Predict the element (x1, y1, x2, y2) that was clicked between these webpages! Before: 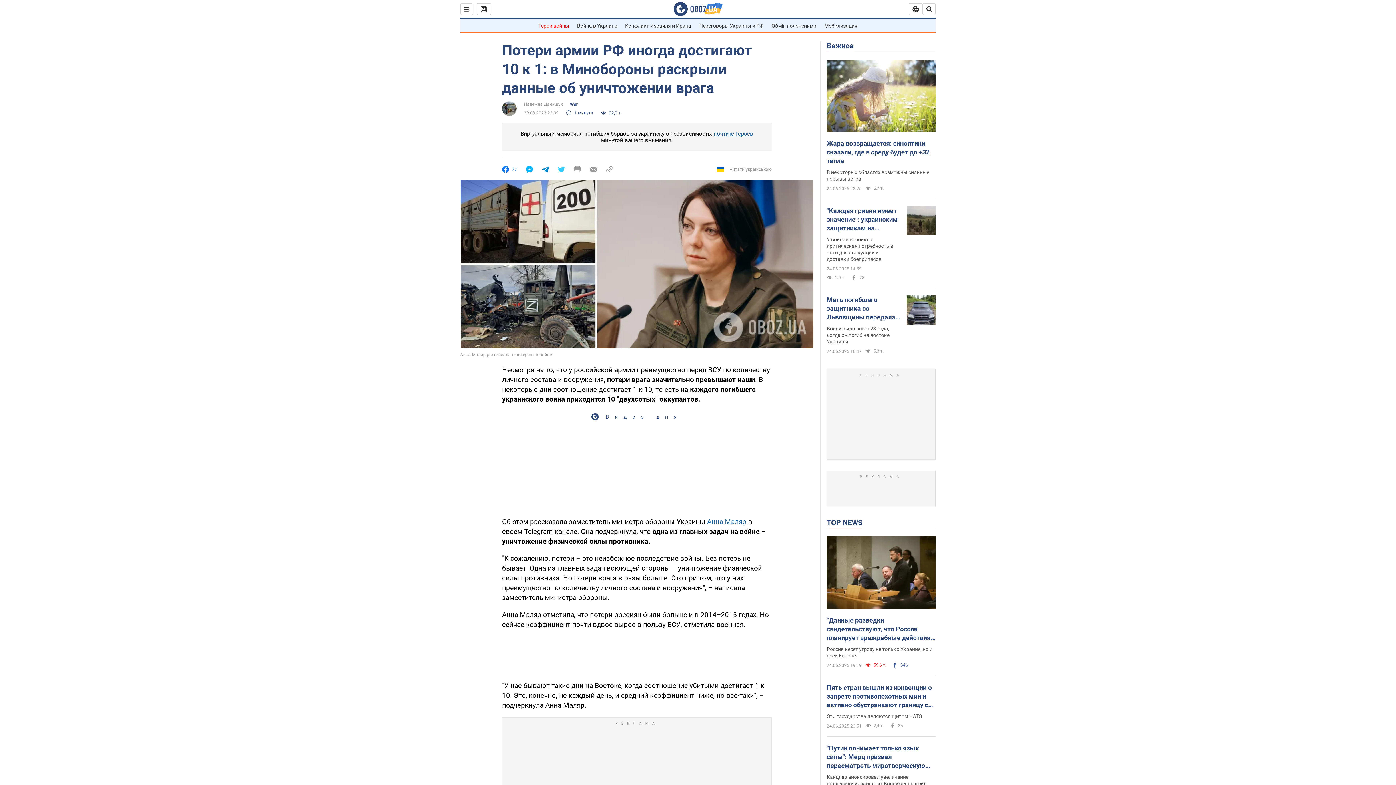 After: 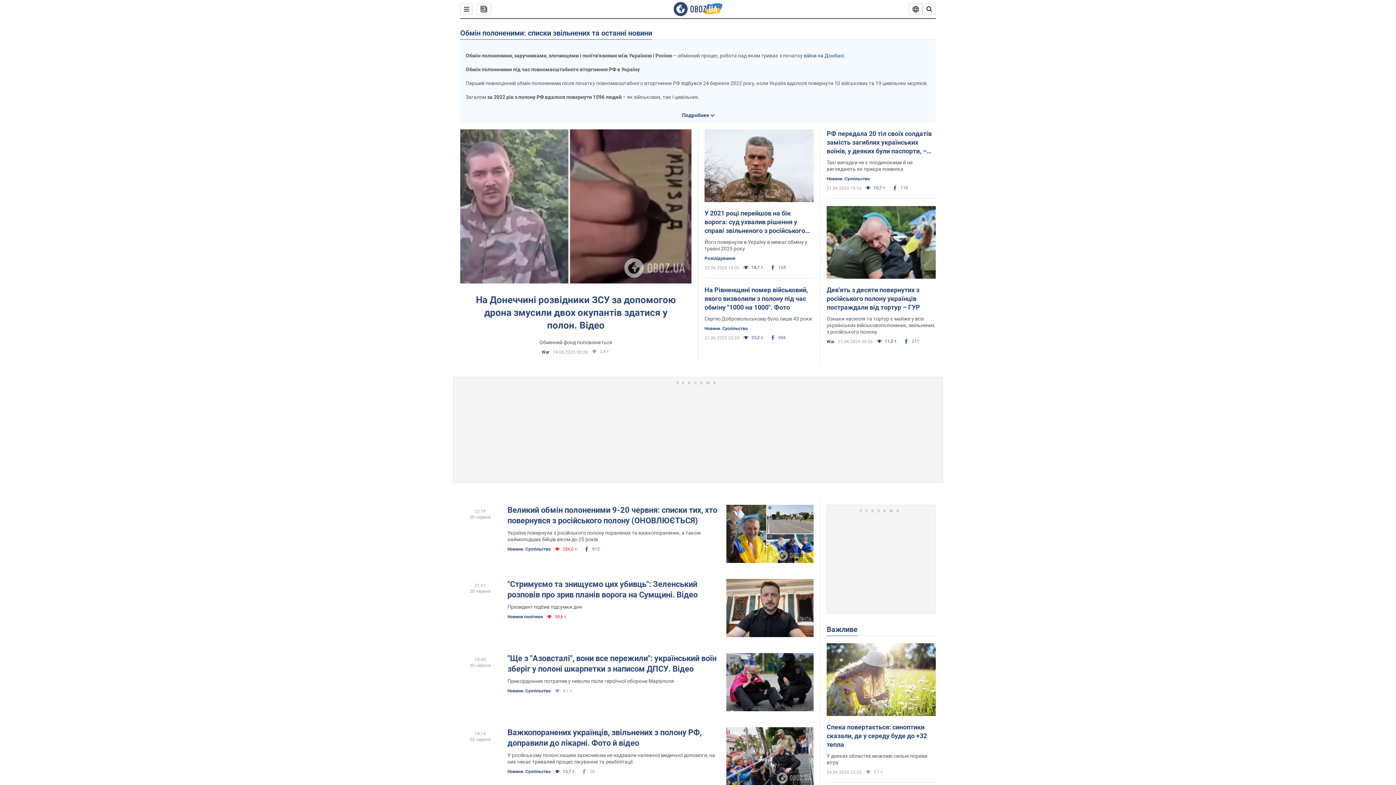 Action: label: Обмін полоненими bbox: (771, 22, 816, 28)